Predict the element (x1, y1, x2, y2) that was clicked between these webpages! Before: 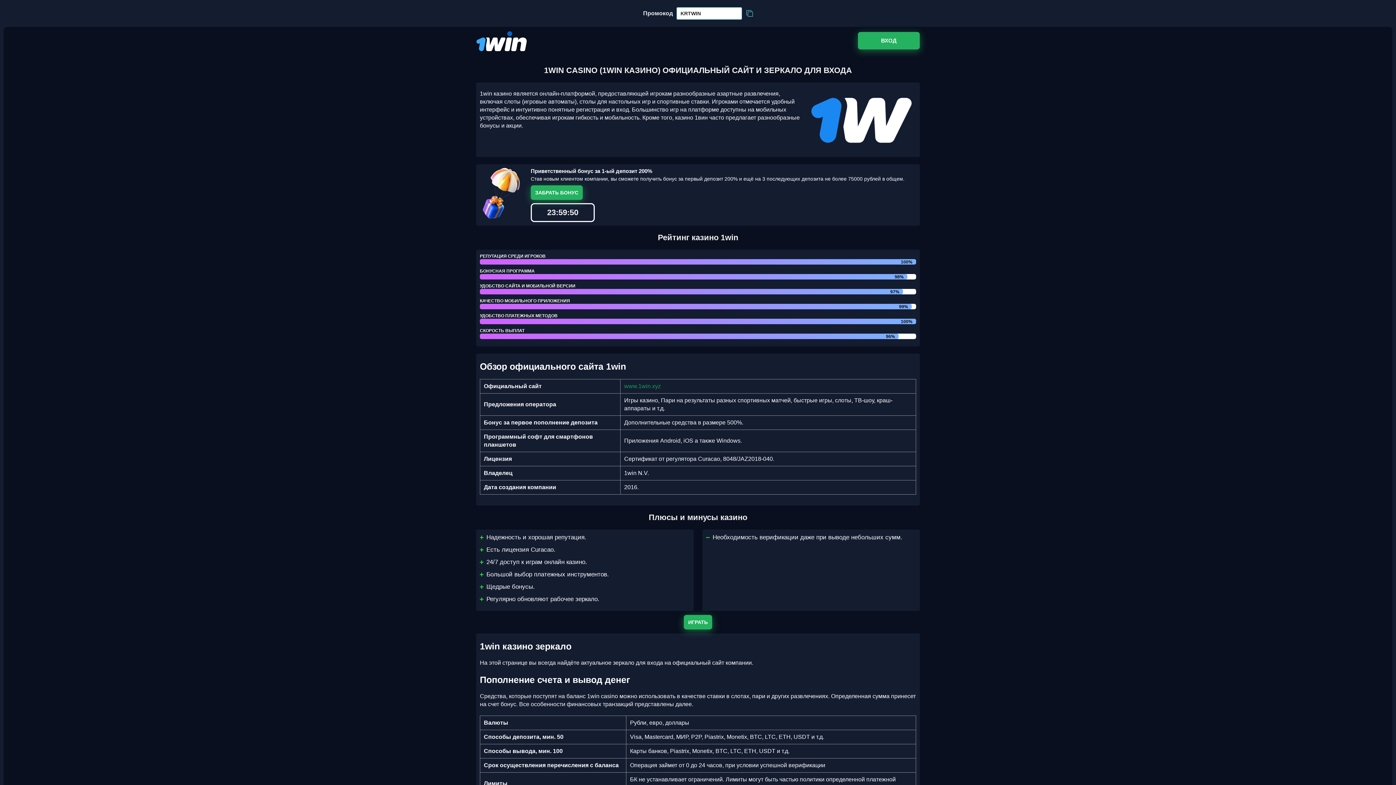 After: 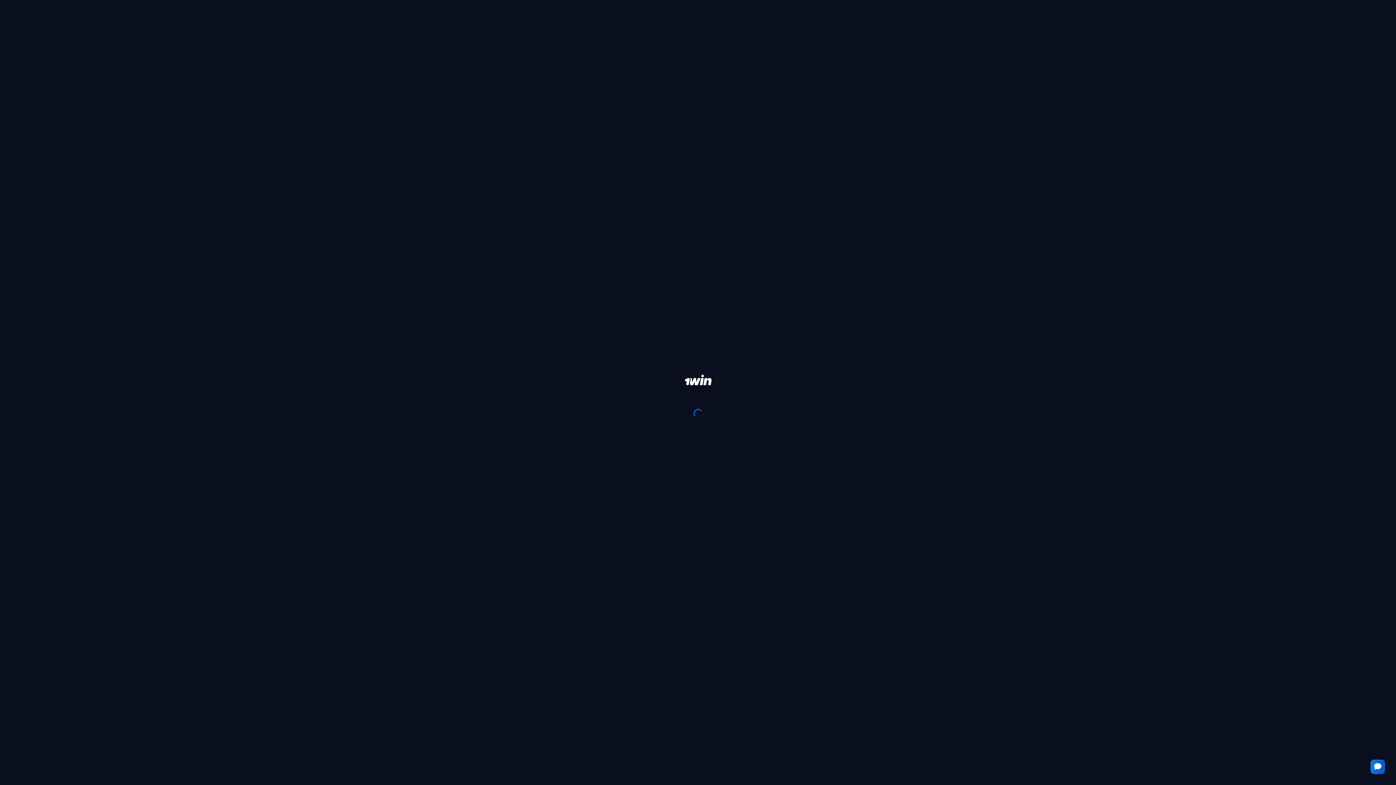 Action: label: www.1win.xyz bbox: (624, 383, 661, 389)